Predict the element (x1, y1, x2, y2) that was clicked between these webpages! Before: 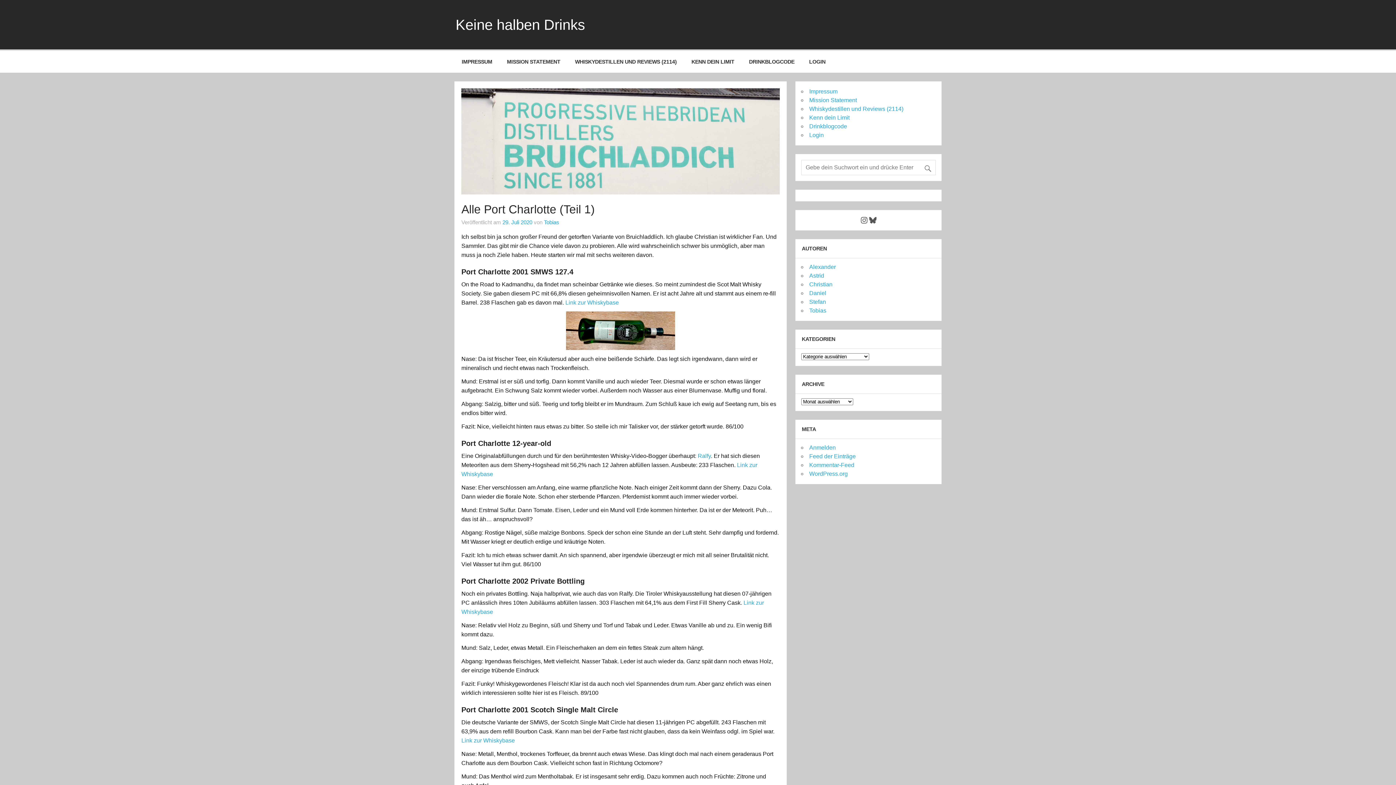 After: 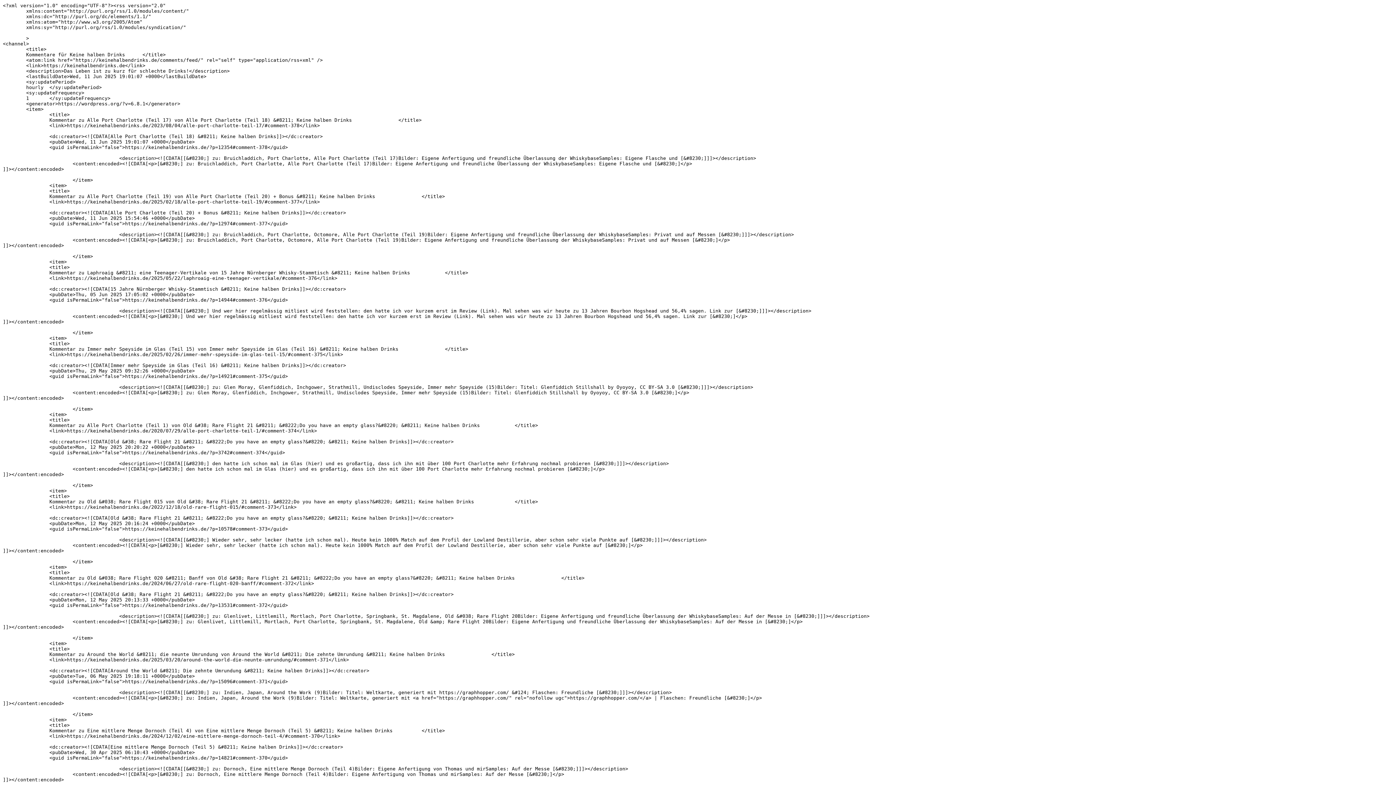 Action: label: Kommentar-Feed bbox: (809, 462, 854, 468)